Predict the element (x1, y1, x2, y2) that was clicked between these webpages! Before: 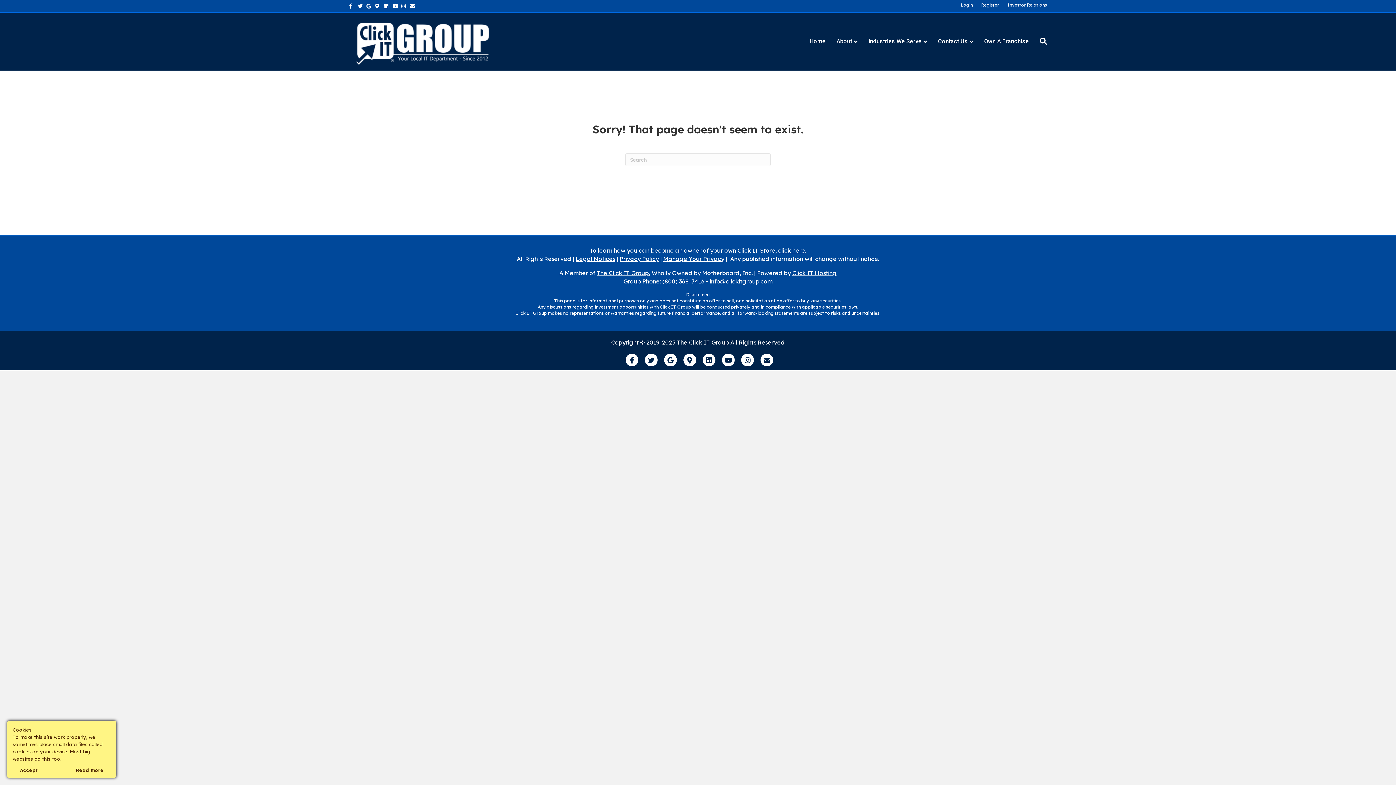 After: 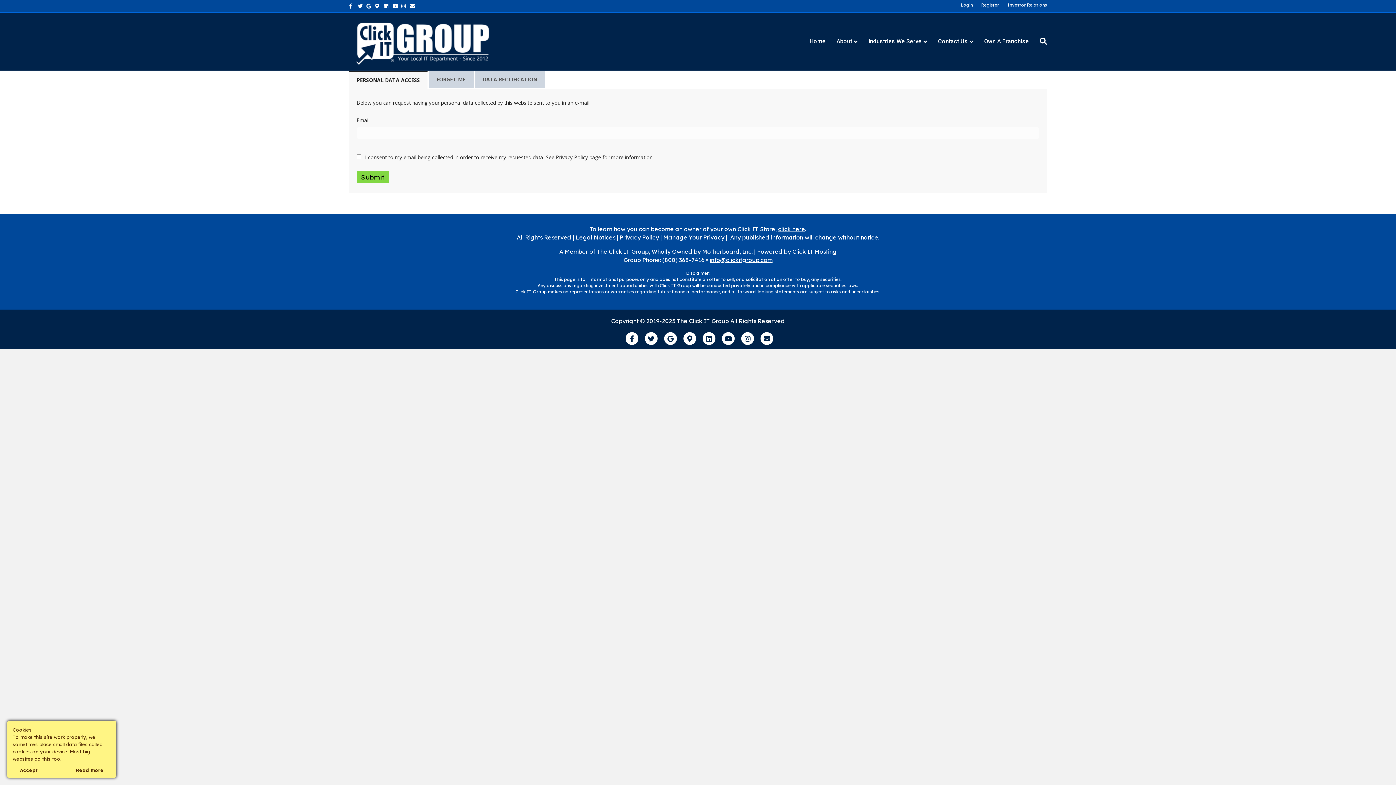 Action: label: Manage Your Privacy bbox: (663, 255, 724, 262)